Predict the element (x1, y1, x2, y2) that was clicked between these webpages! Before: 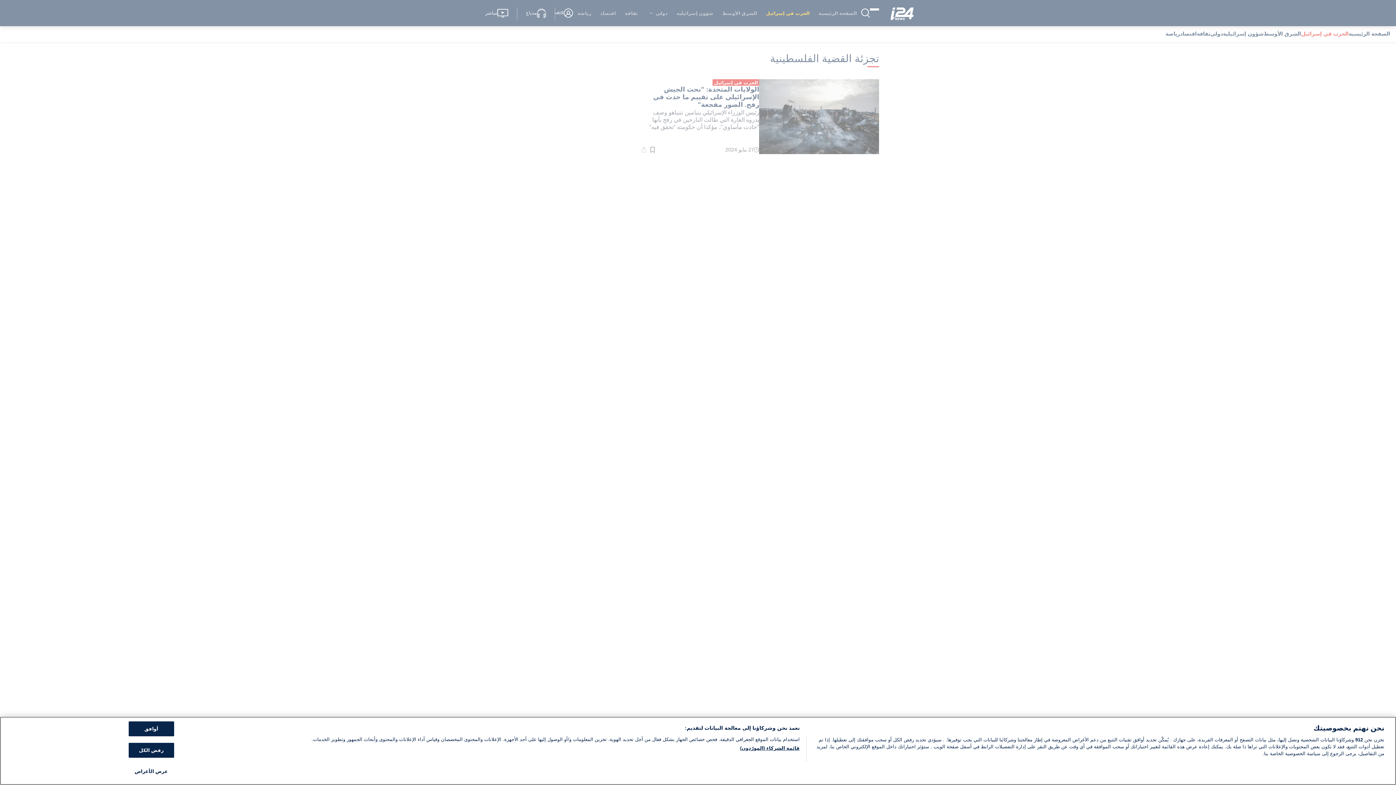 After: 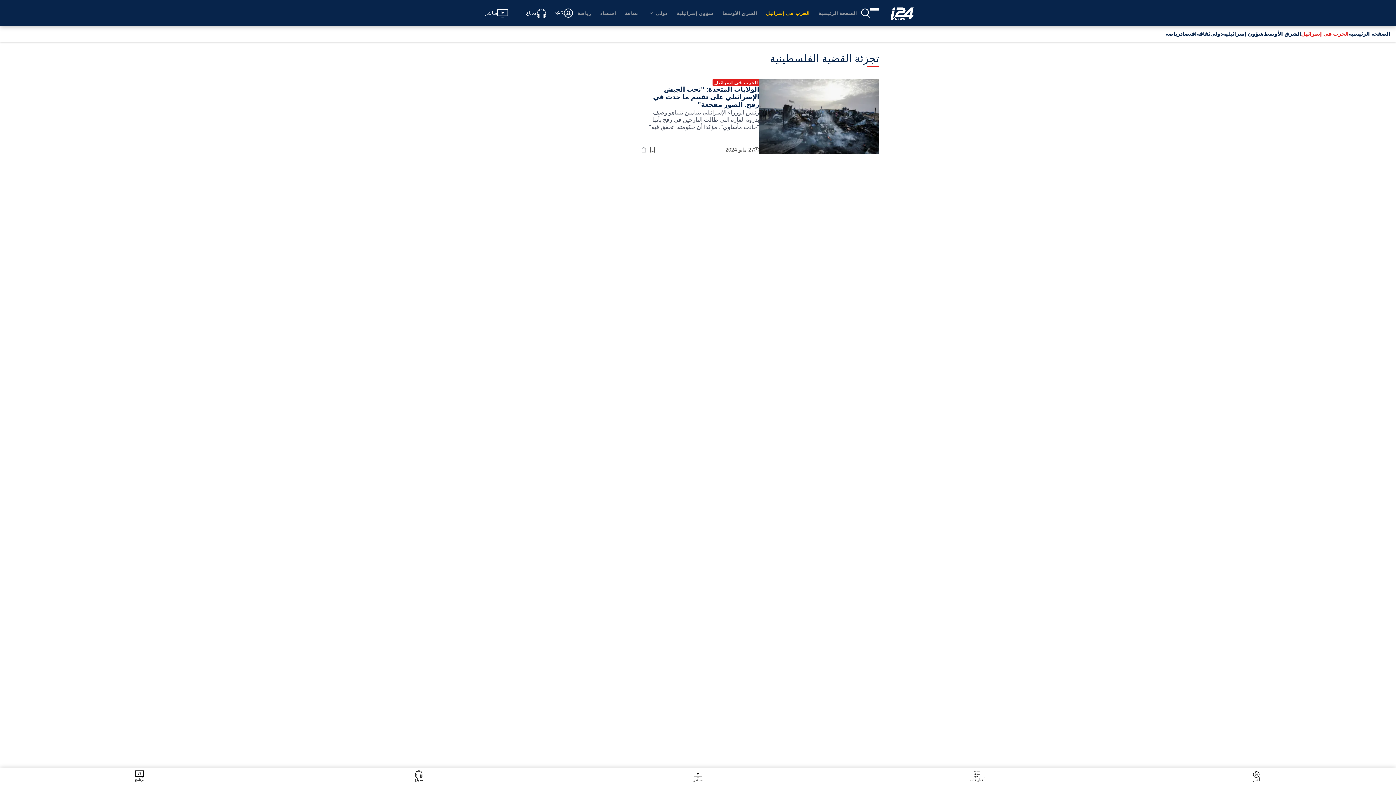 Action: label: رفض الكل bbox: (128, 743, 174, 758)